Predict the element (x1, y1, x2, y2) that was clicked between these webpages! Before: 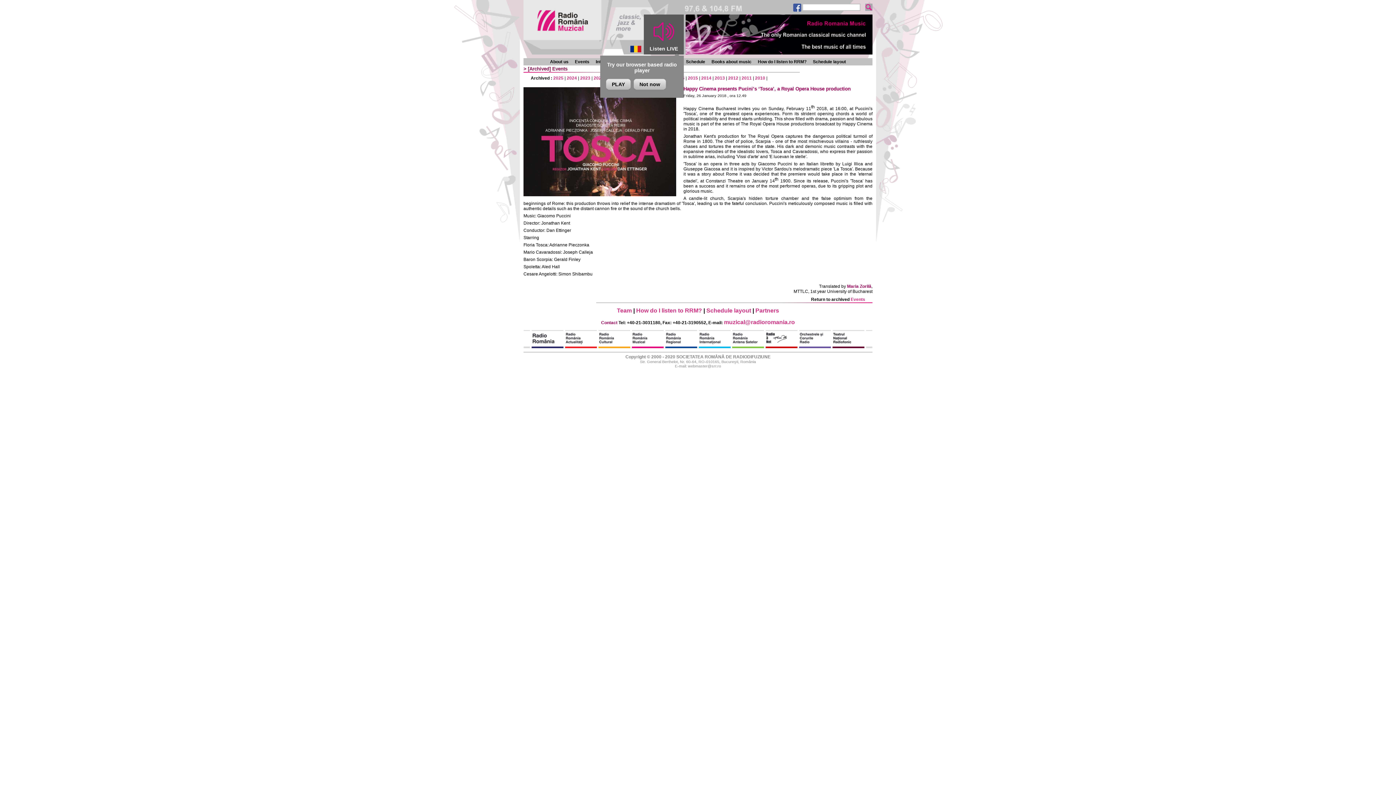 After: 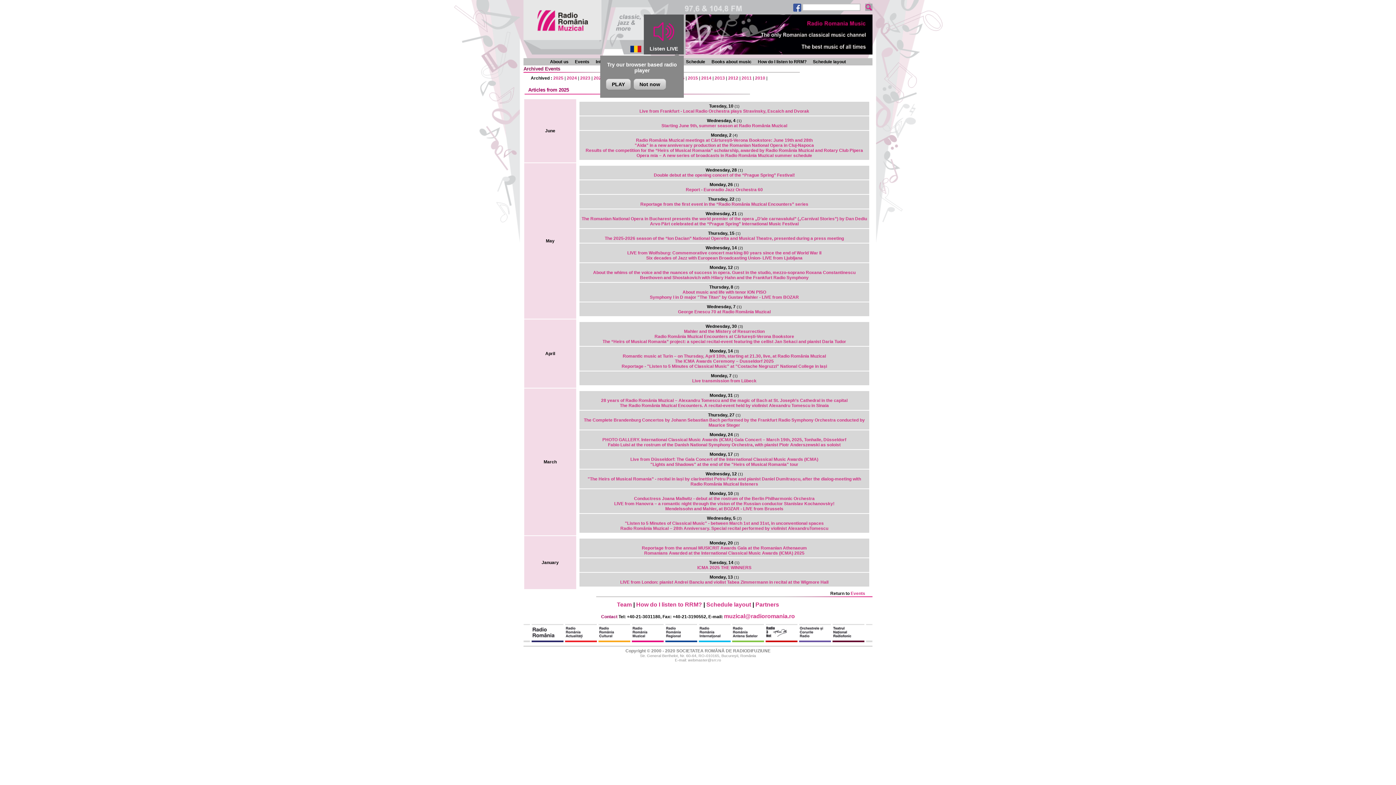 Action: label: 2025 bbox: (553, 75, 563, 80)